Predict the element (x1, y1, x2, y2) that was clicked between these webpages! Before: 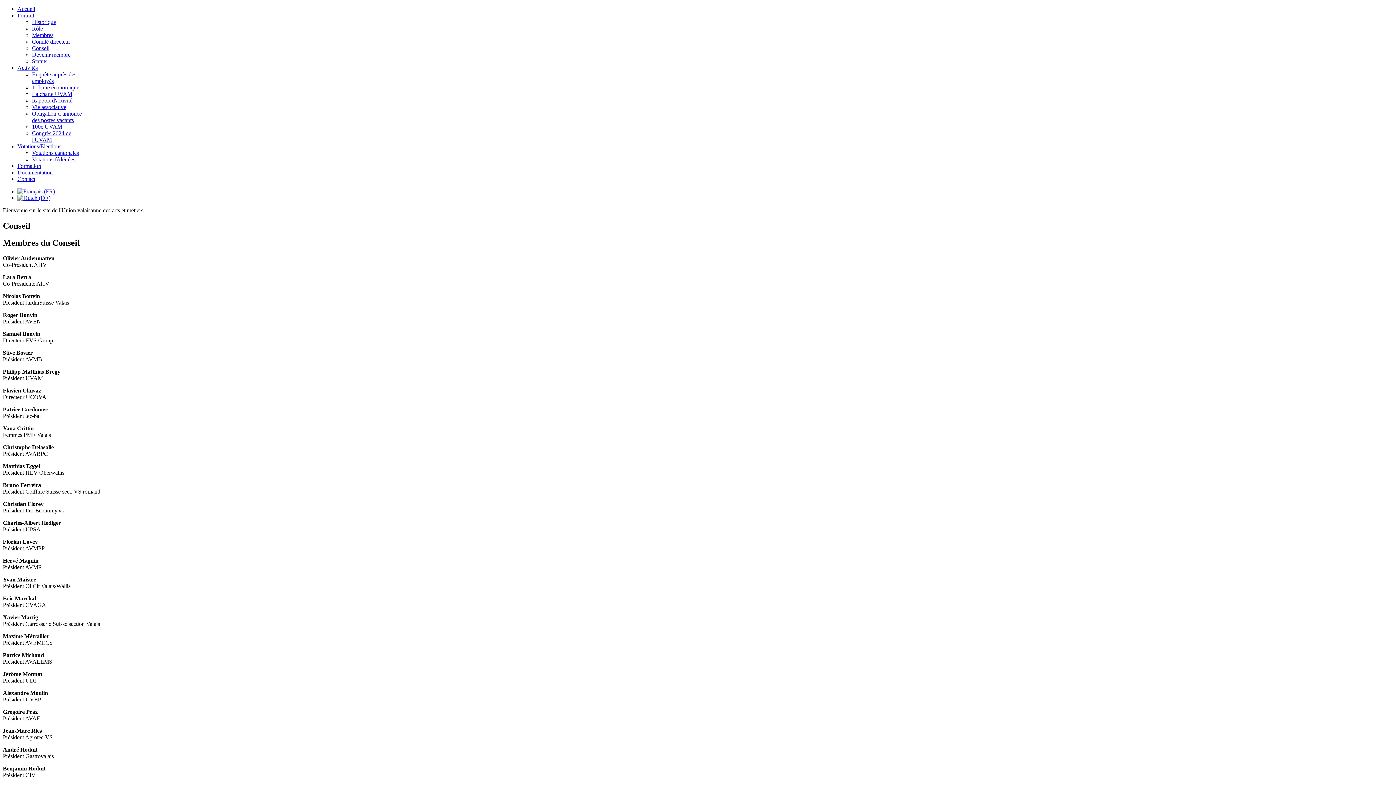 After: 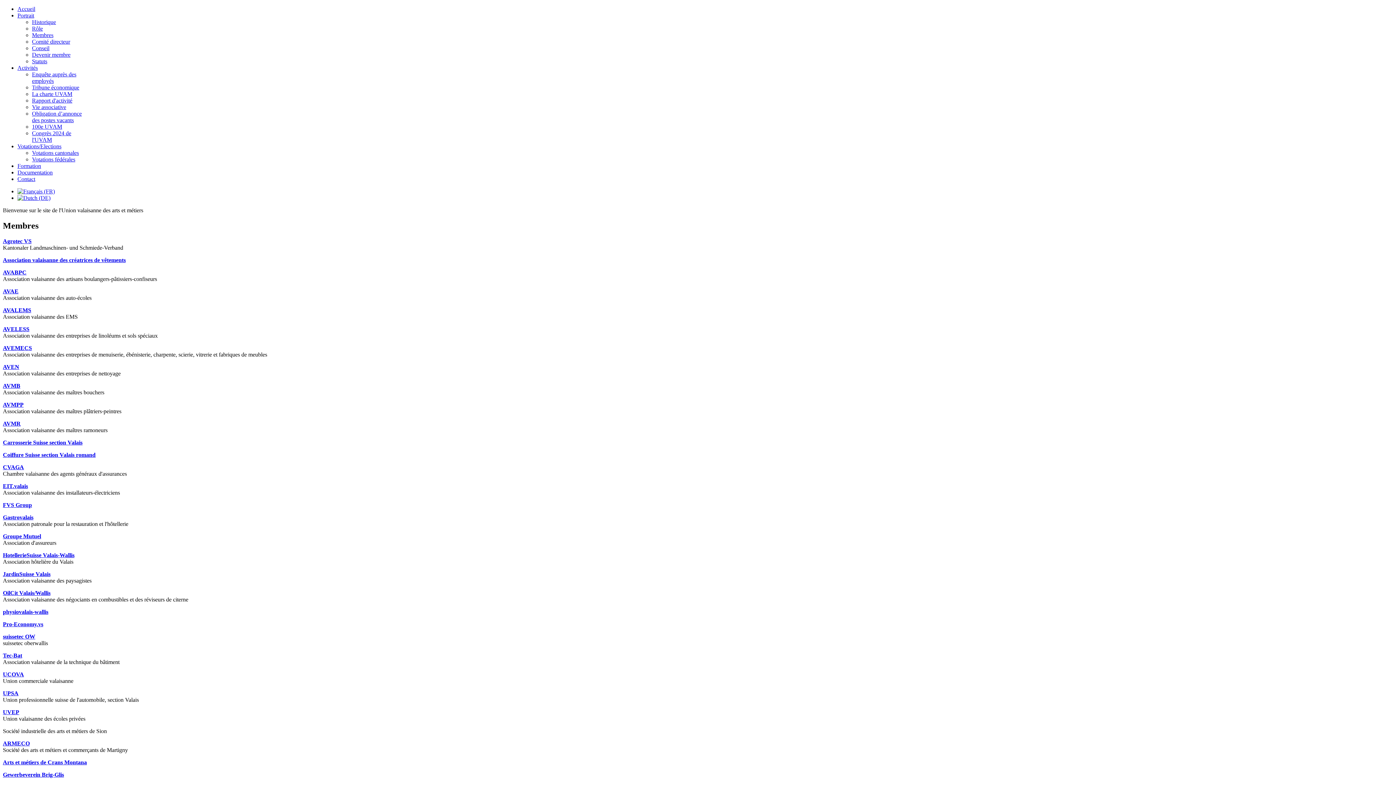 Action: label: Membres bbox: (32, 32, 53, 38)